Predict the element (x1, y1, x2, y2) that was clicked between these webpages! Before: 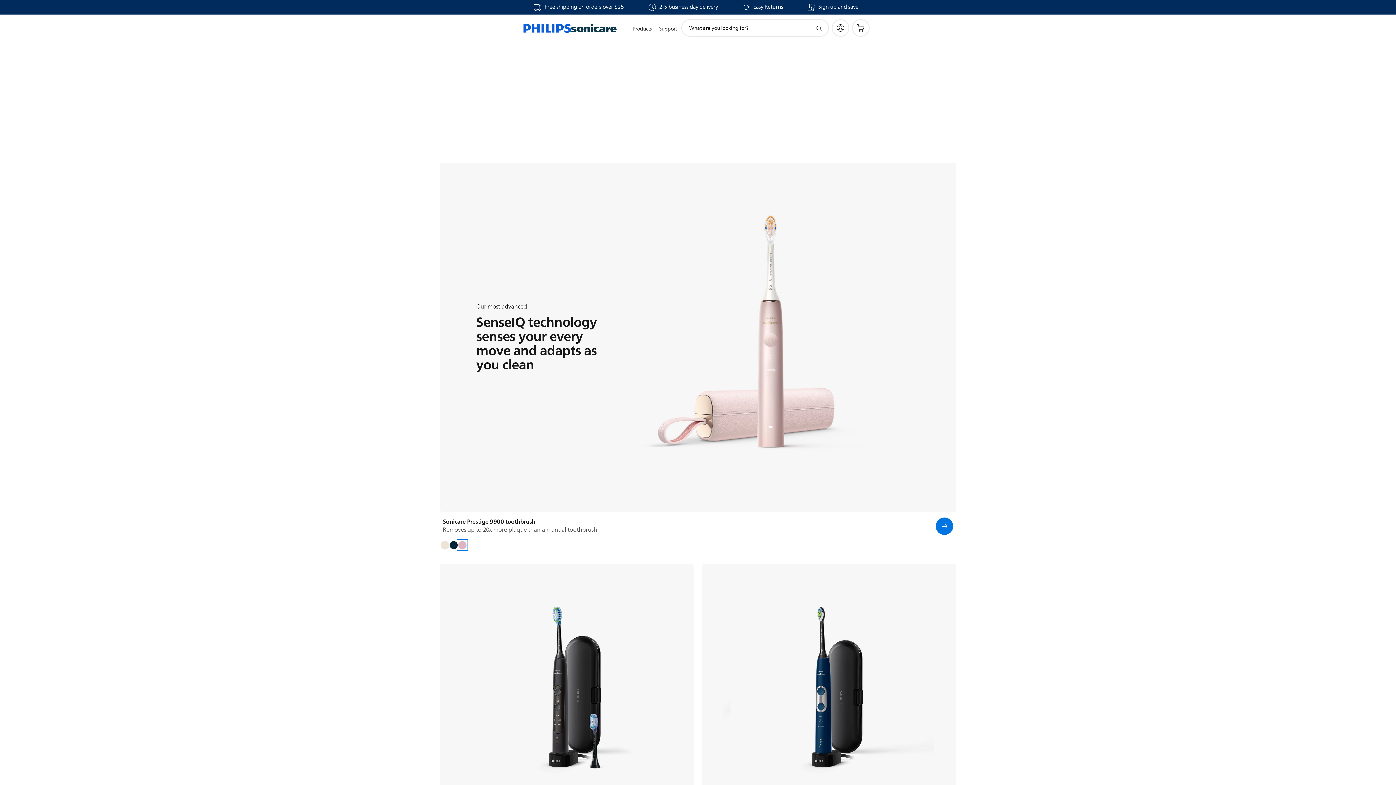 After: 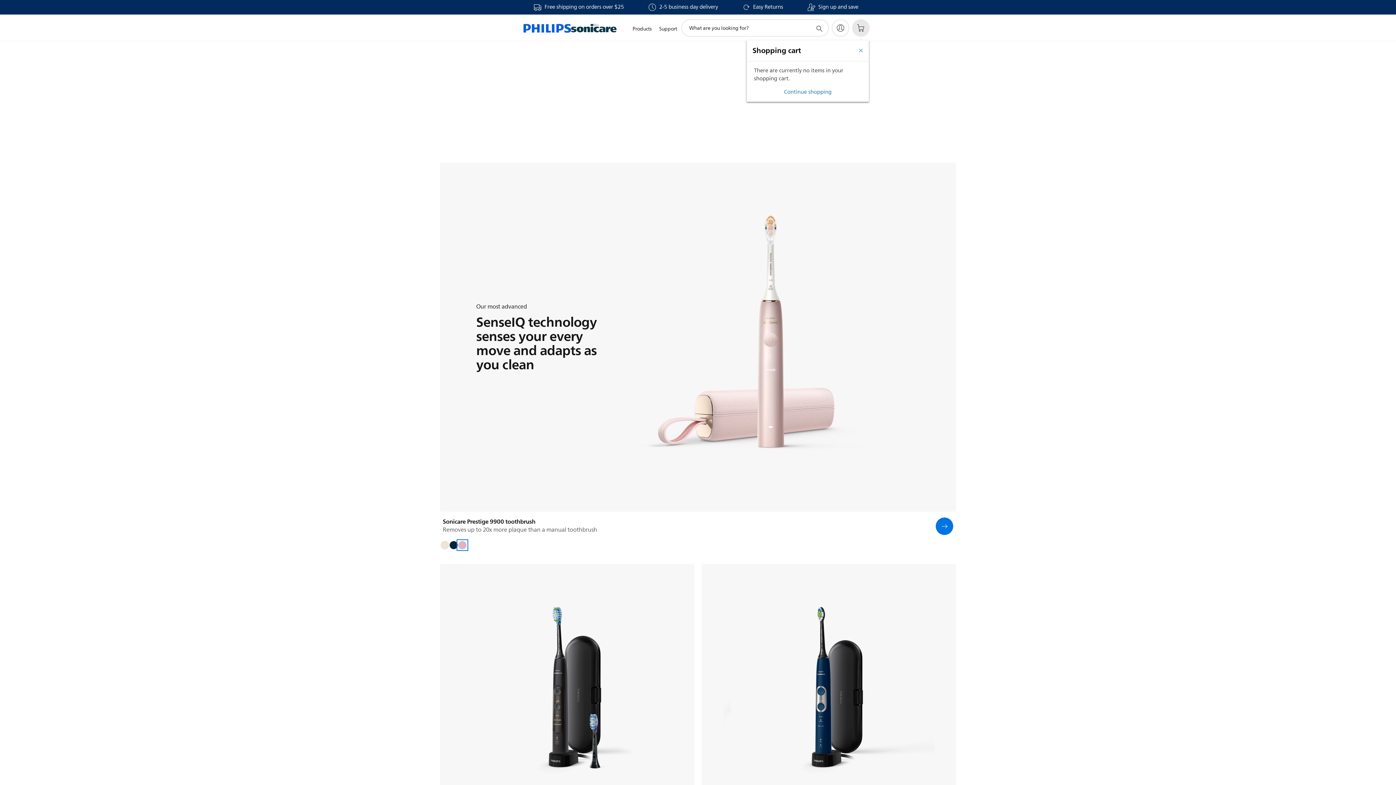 Action: bbox: (852, 19, 869, 36)